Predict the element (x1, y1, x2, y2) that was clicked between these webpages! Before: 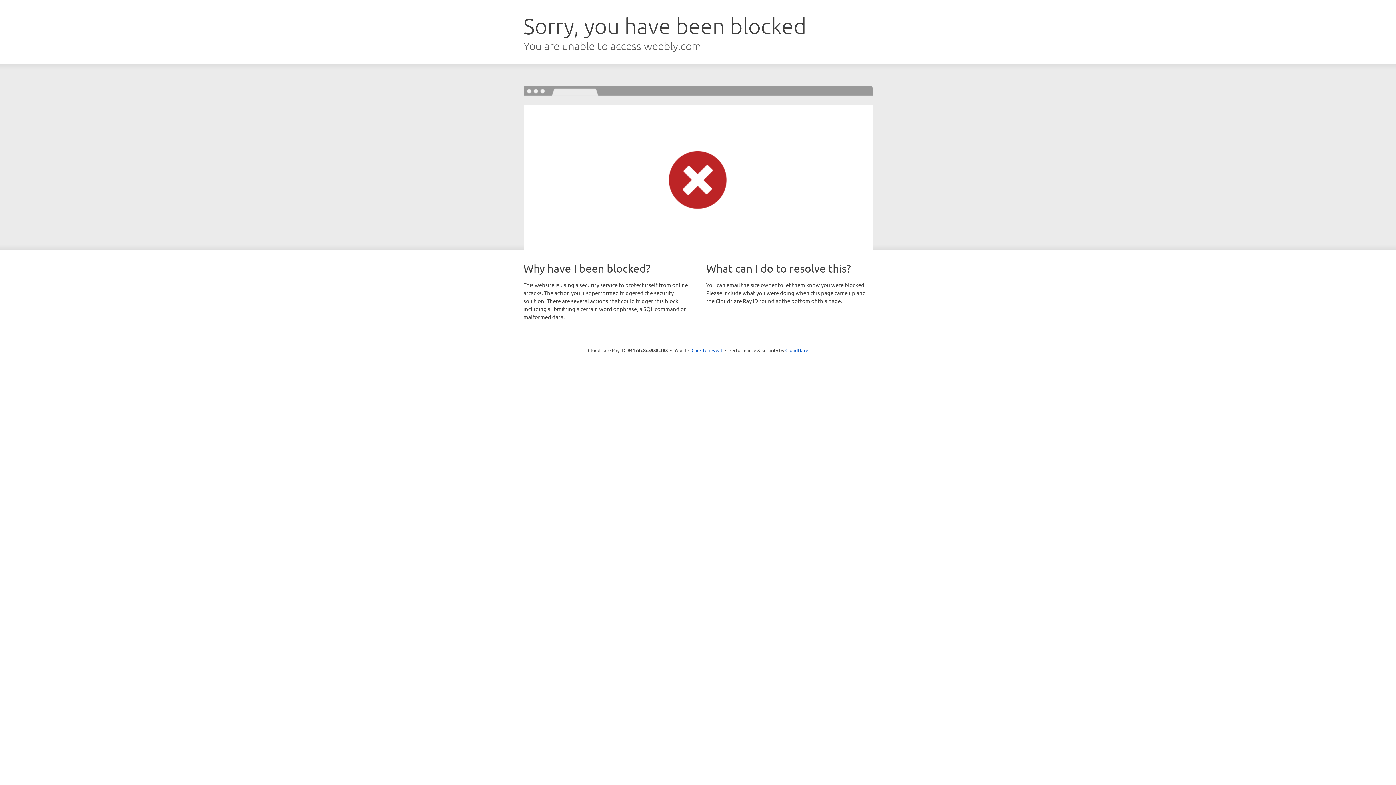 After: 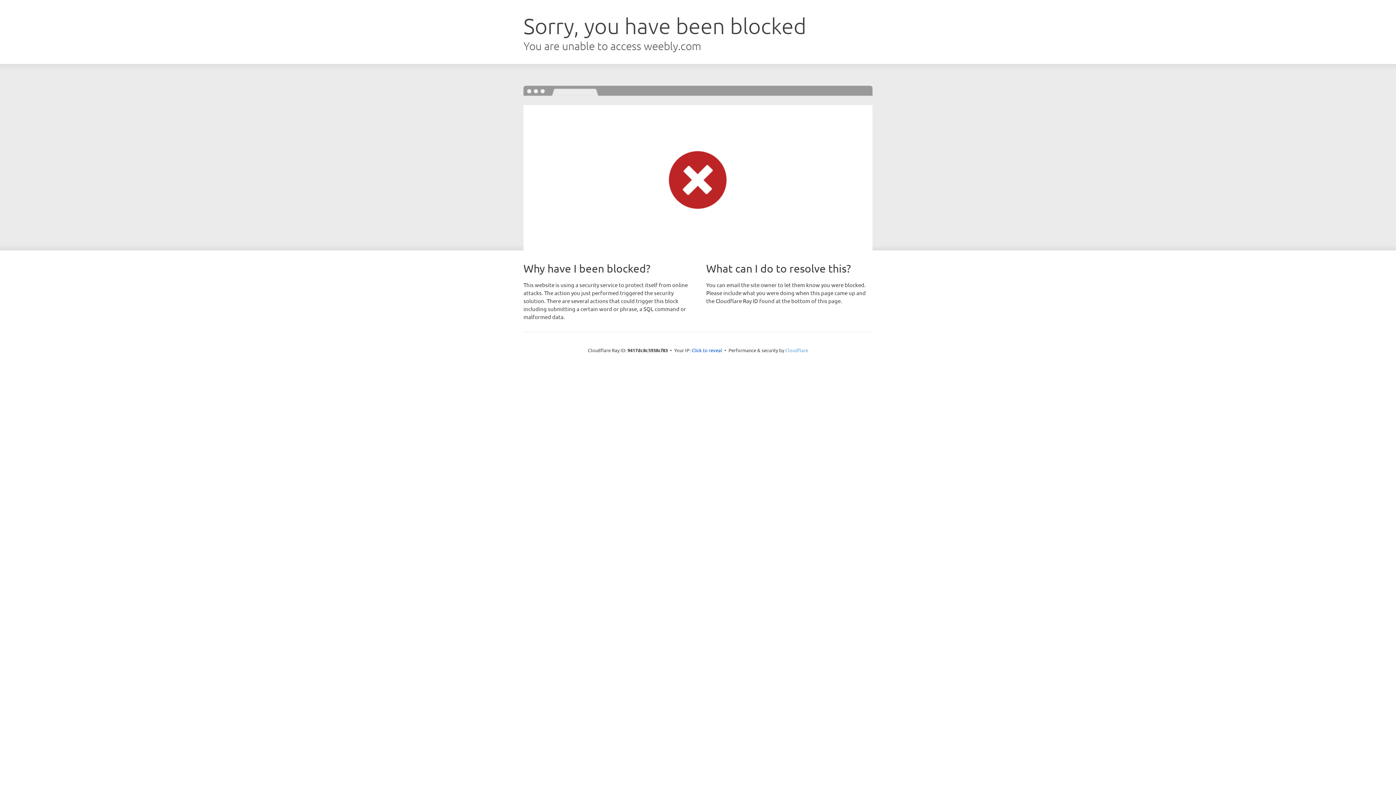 Action: label: Cloudflare bbox: (785, 347, 808, 353)